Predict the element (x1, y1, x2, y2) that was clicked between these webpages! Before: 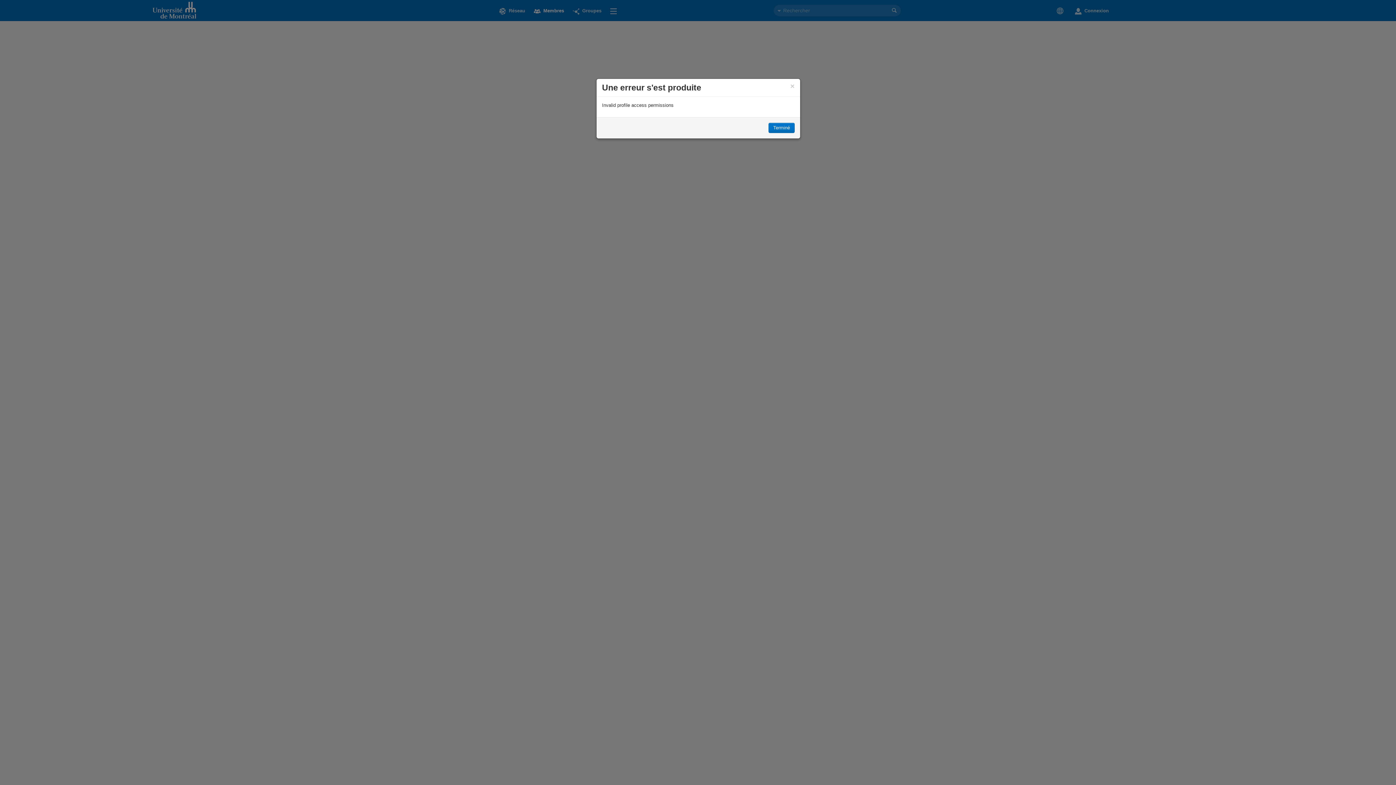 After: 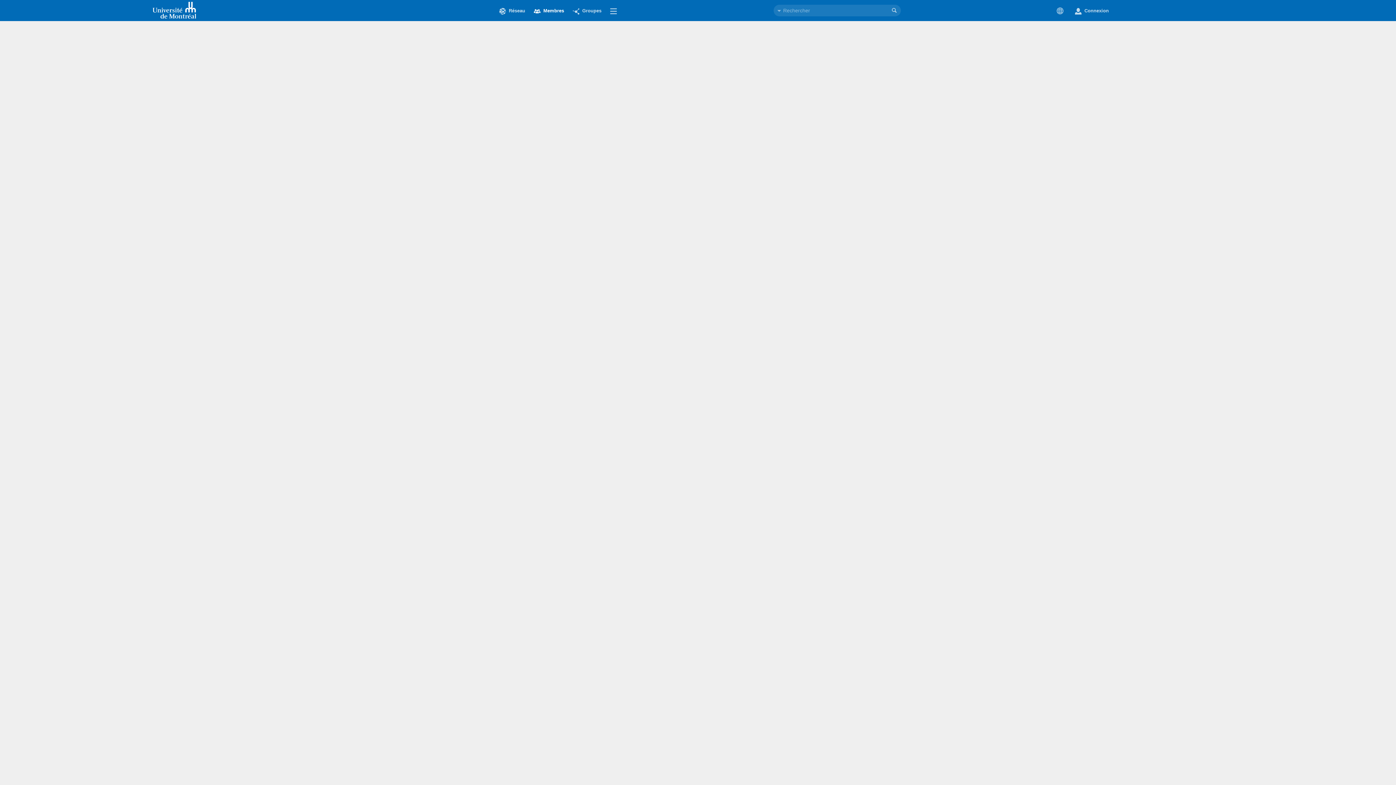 Action: label: Terminé bbox: (768, 122, 794, 133)